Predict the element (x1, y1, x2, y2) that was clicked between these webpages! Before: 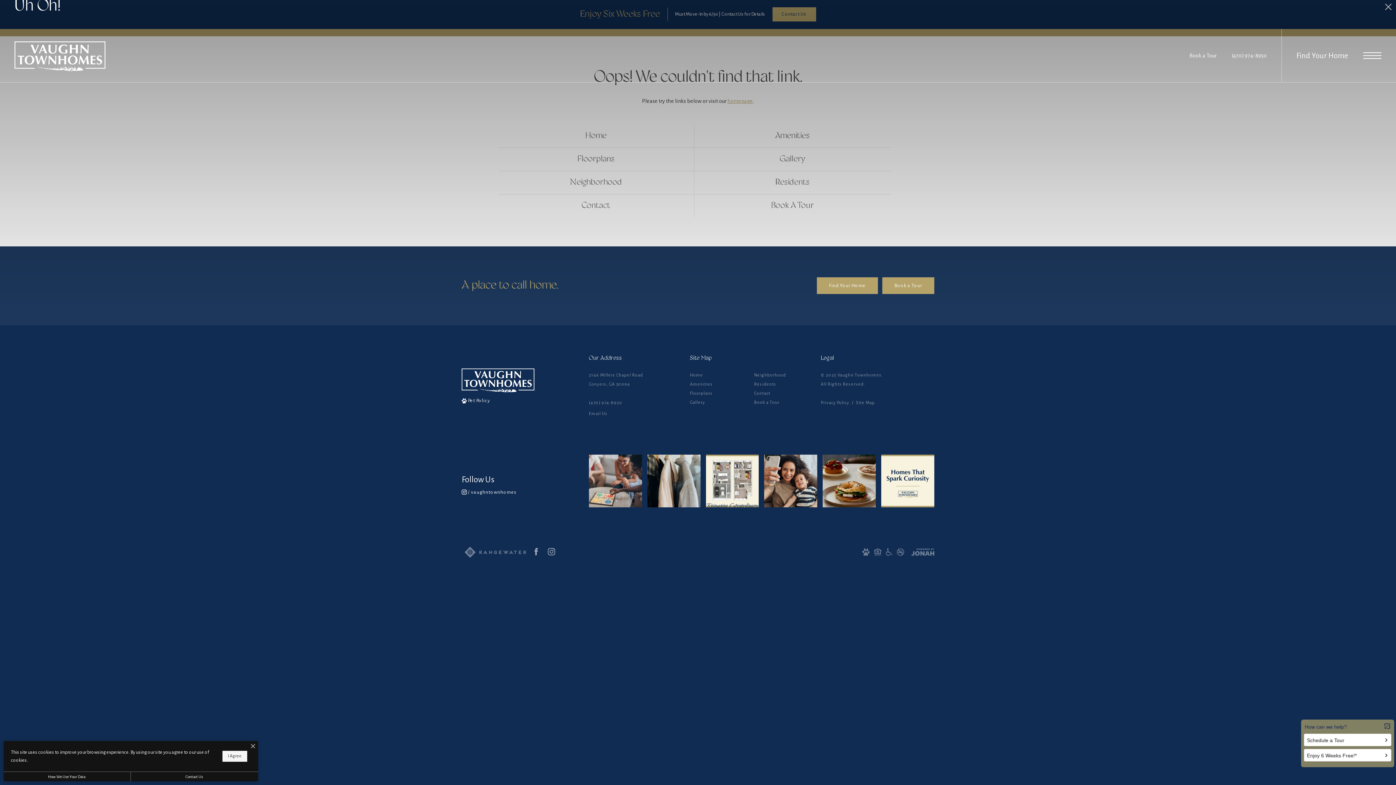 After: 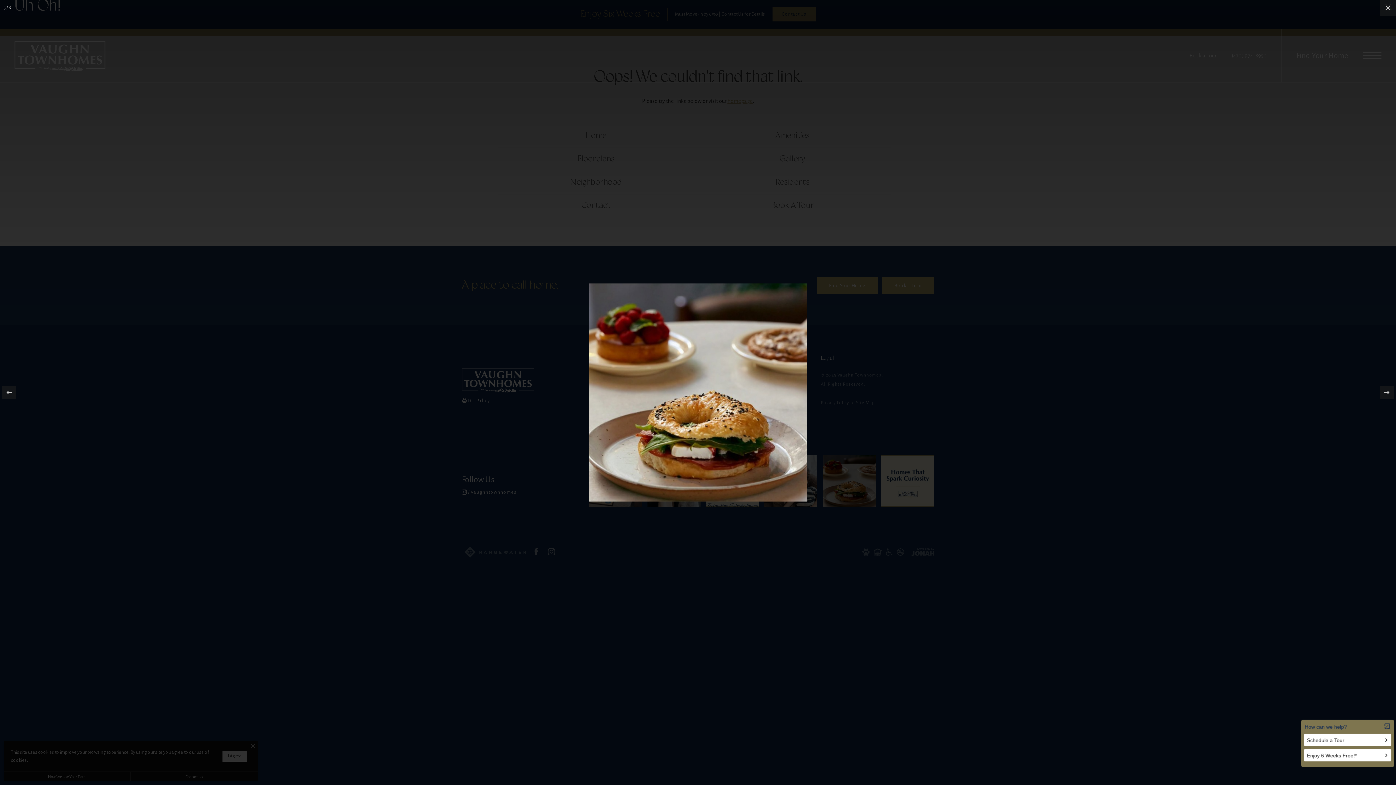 Action: bbox: (823, 454, 876, 507)